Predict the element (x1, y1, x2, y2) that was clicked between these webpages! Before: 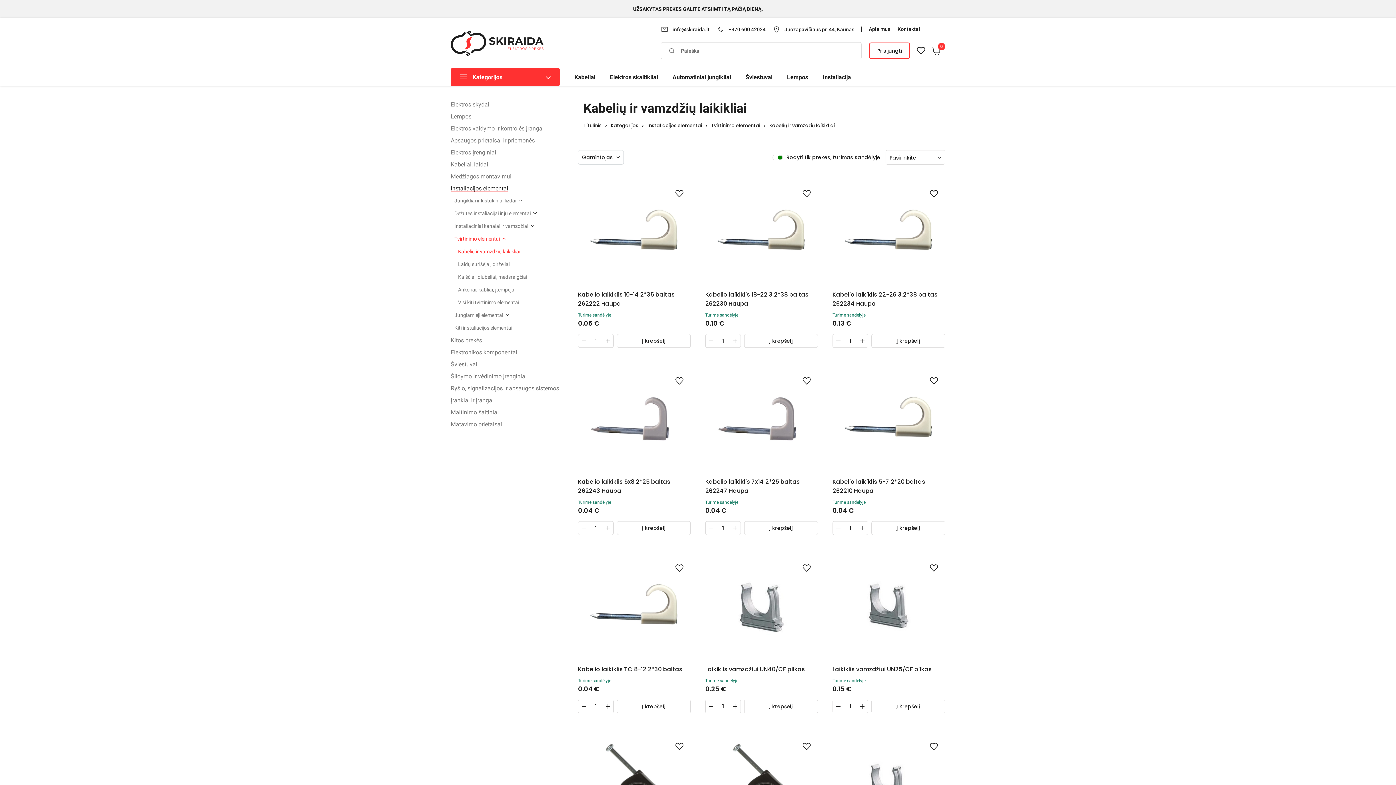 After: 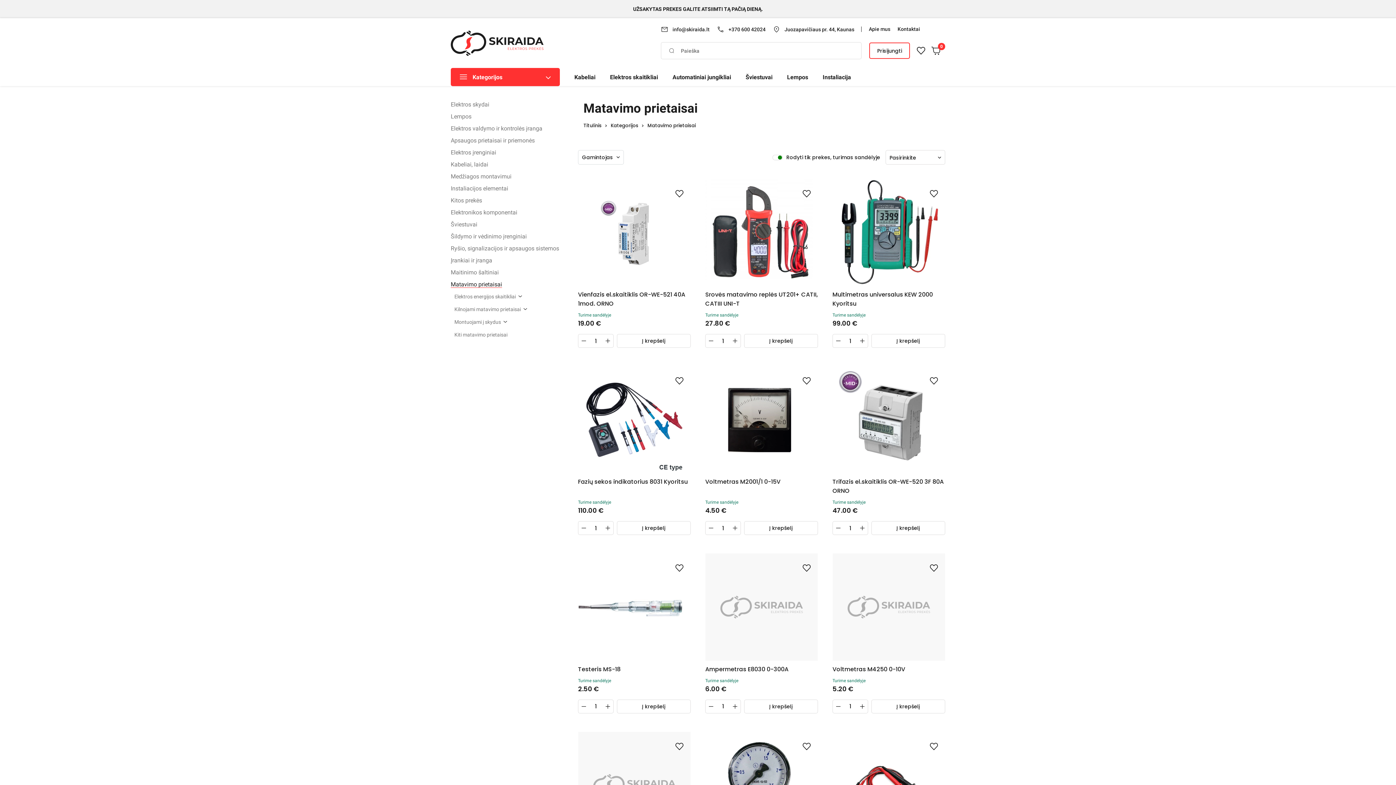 Action: bbox: (450, 418, 502, 430) label: Matavimo prietaisai